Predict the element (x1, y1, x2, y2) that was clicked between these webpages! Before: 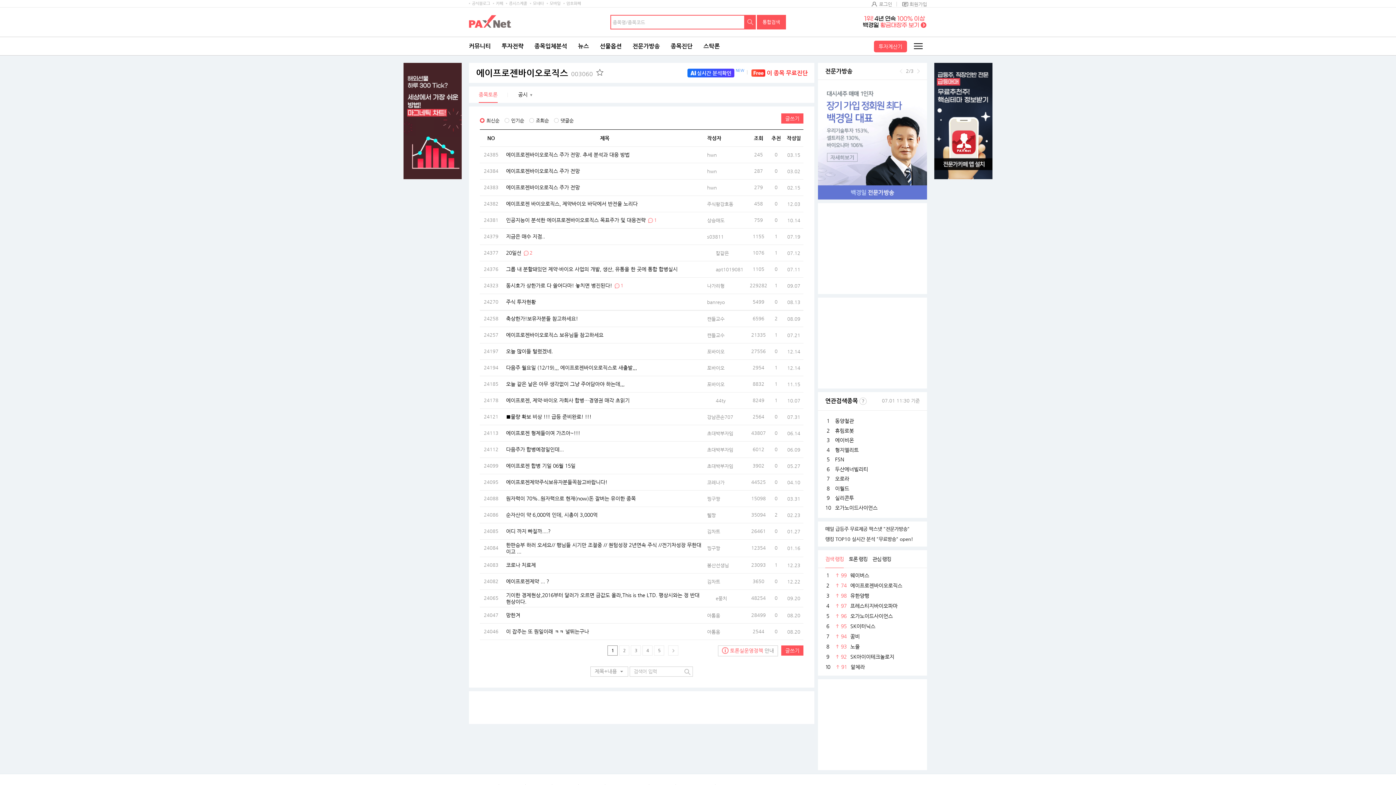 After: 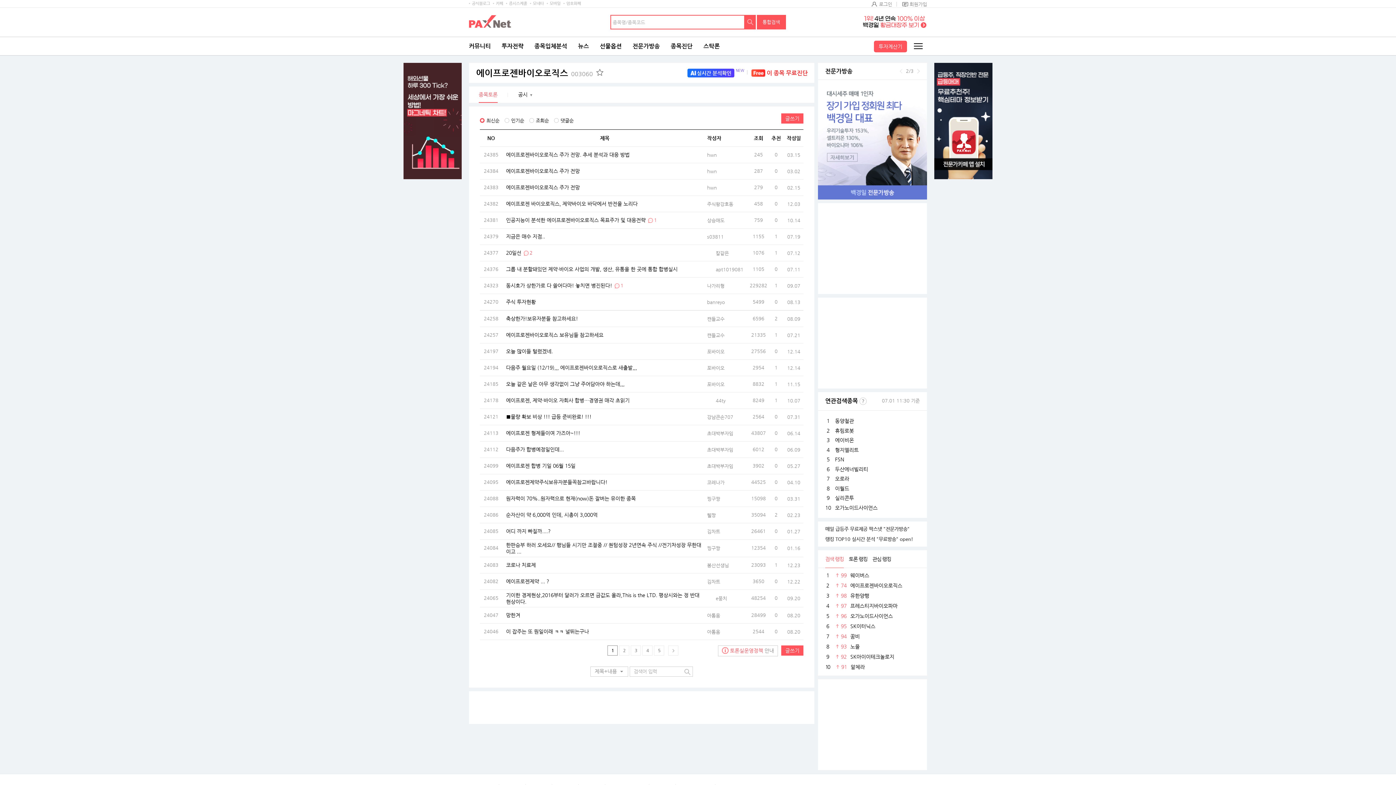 Action: bbox: (476, 67, 593, 78) label: 에이프로젠바이오로직스003060